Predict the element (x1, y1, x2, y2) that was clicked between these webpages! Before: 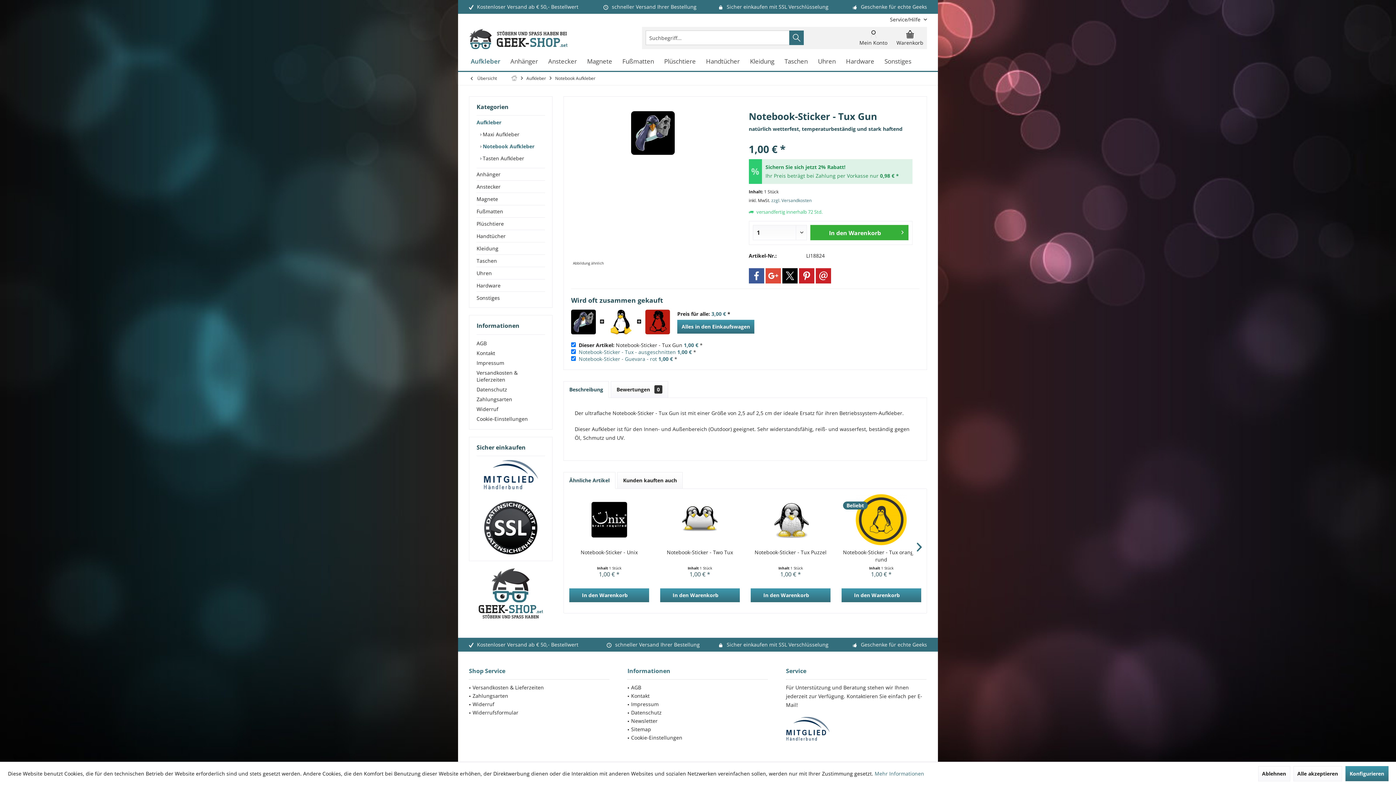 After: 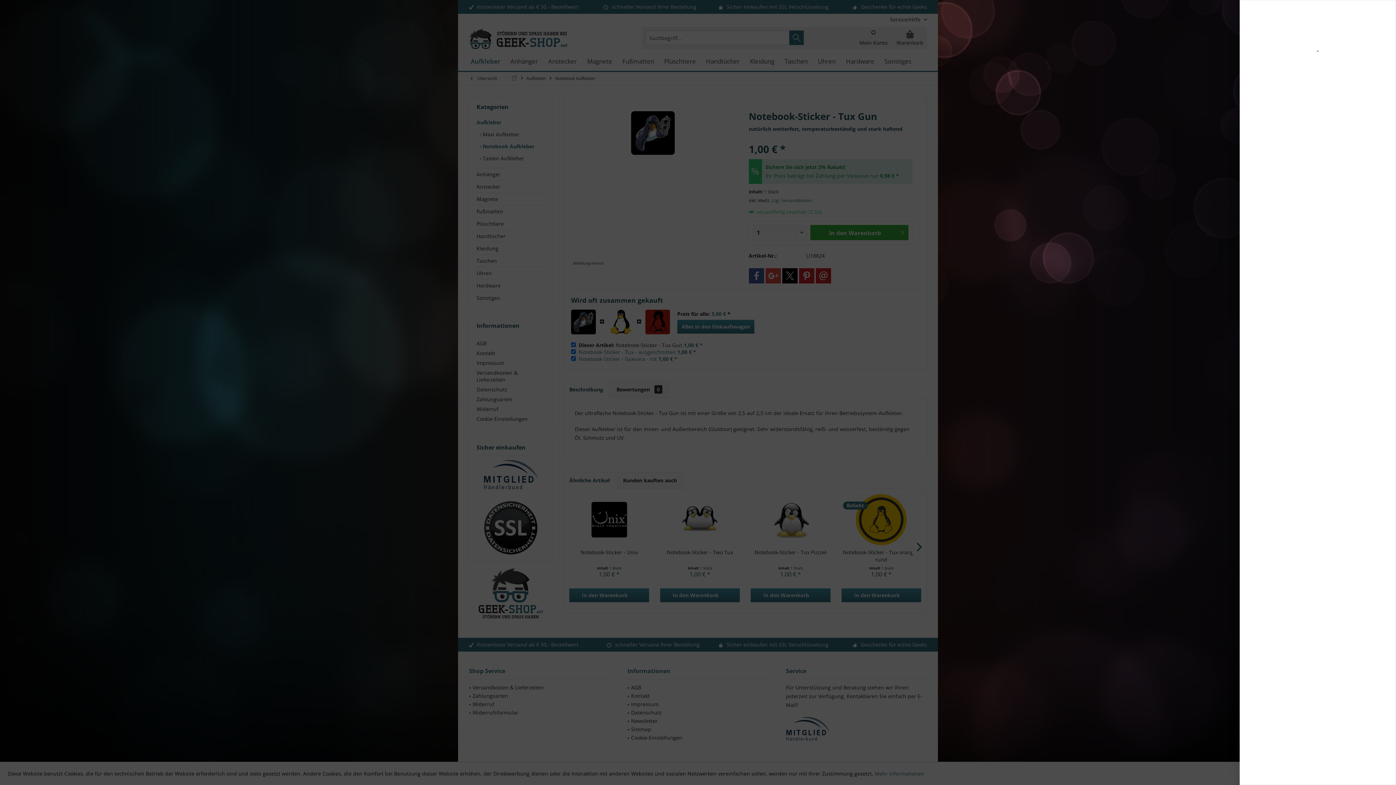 Action: label: Warenkorb bbox: (893, 26, 927, 48)